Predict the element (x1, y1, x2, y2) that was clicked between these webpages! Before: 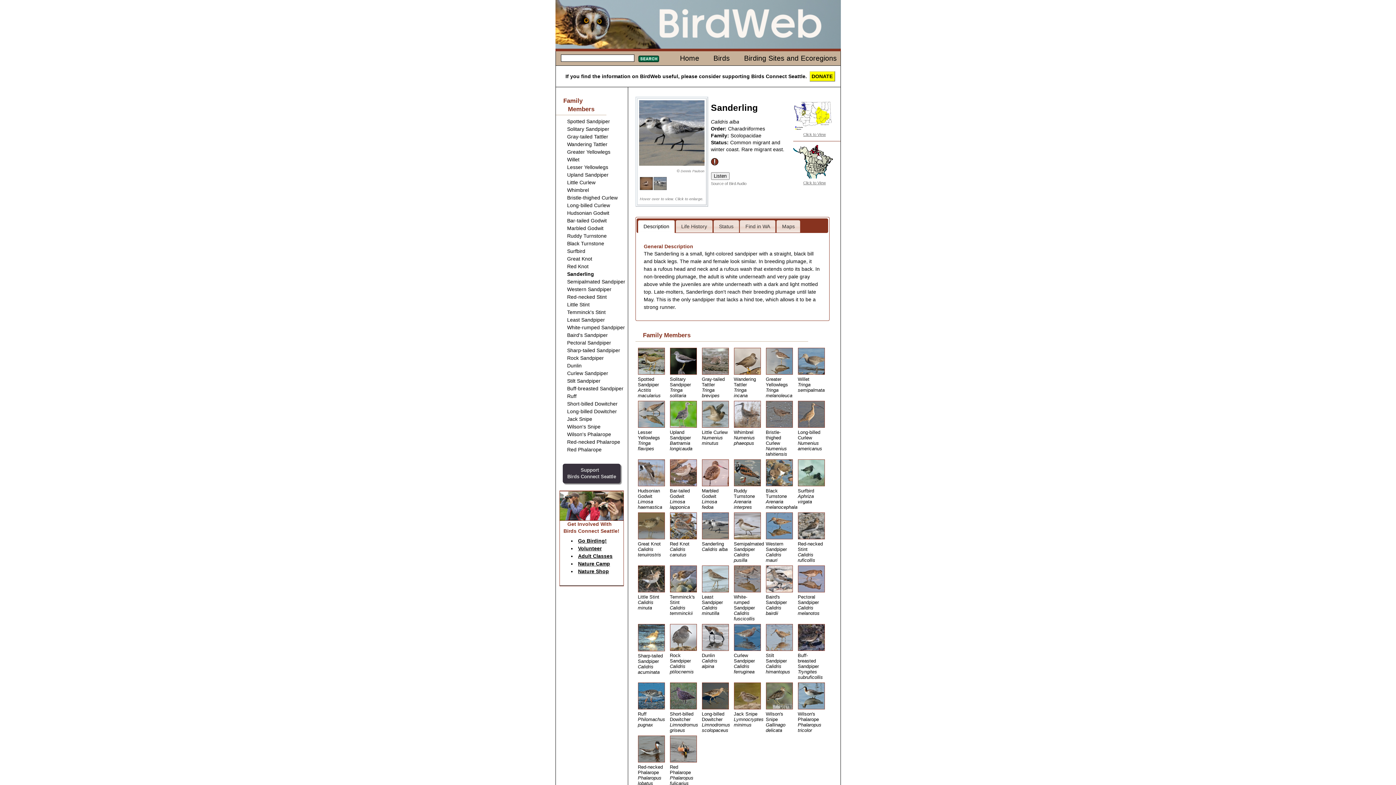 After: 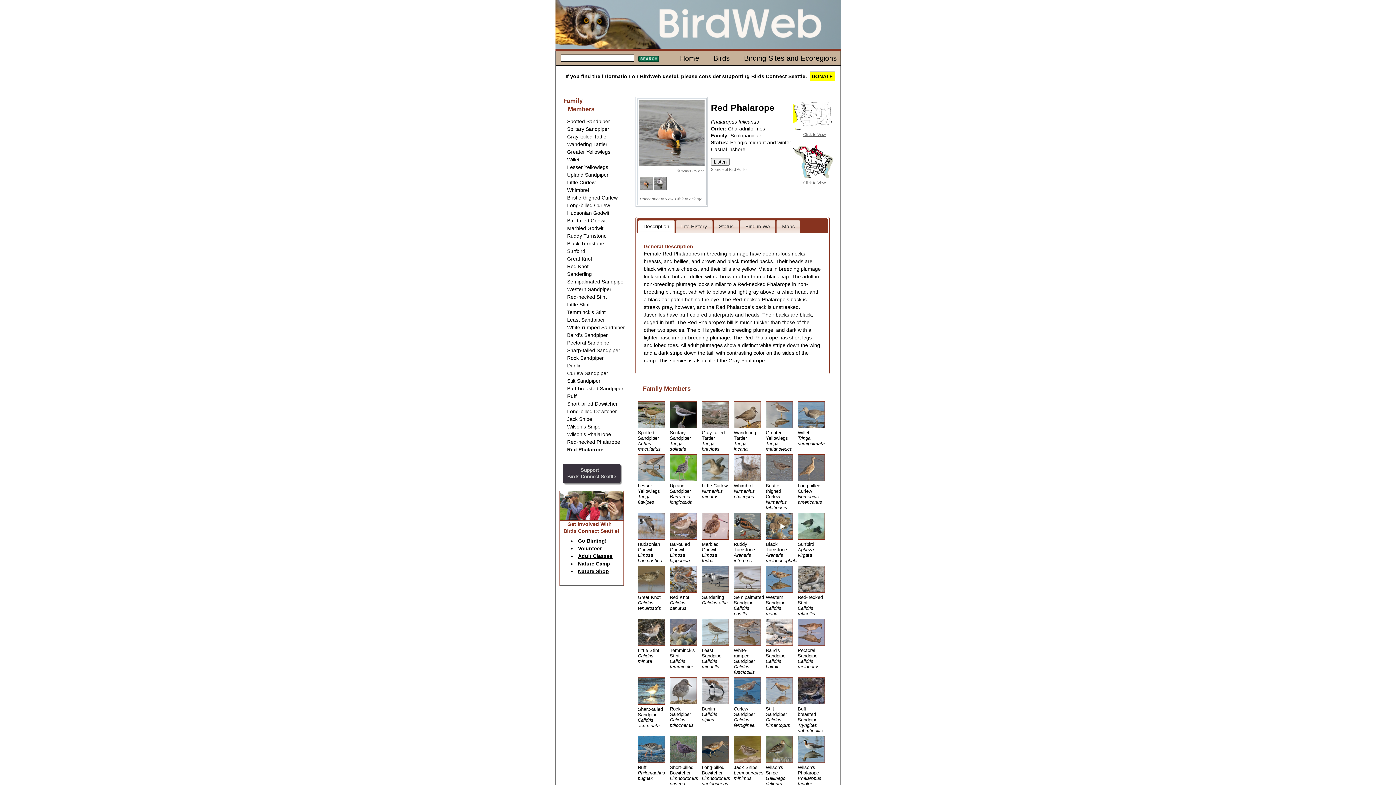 Action: label: Red Phalarope
Phalaropus fulicarius bbox: (670, 758, 696, 786)